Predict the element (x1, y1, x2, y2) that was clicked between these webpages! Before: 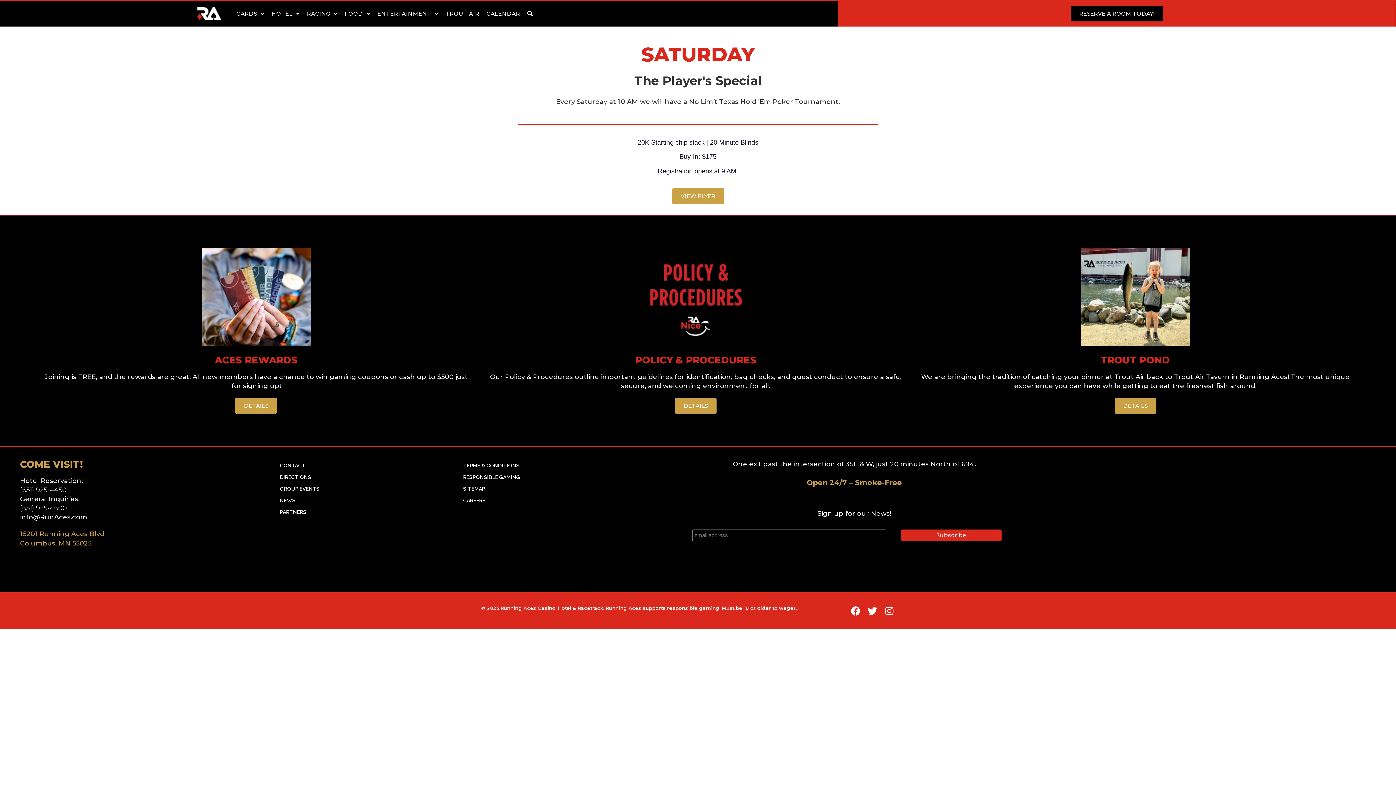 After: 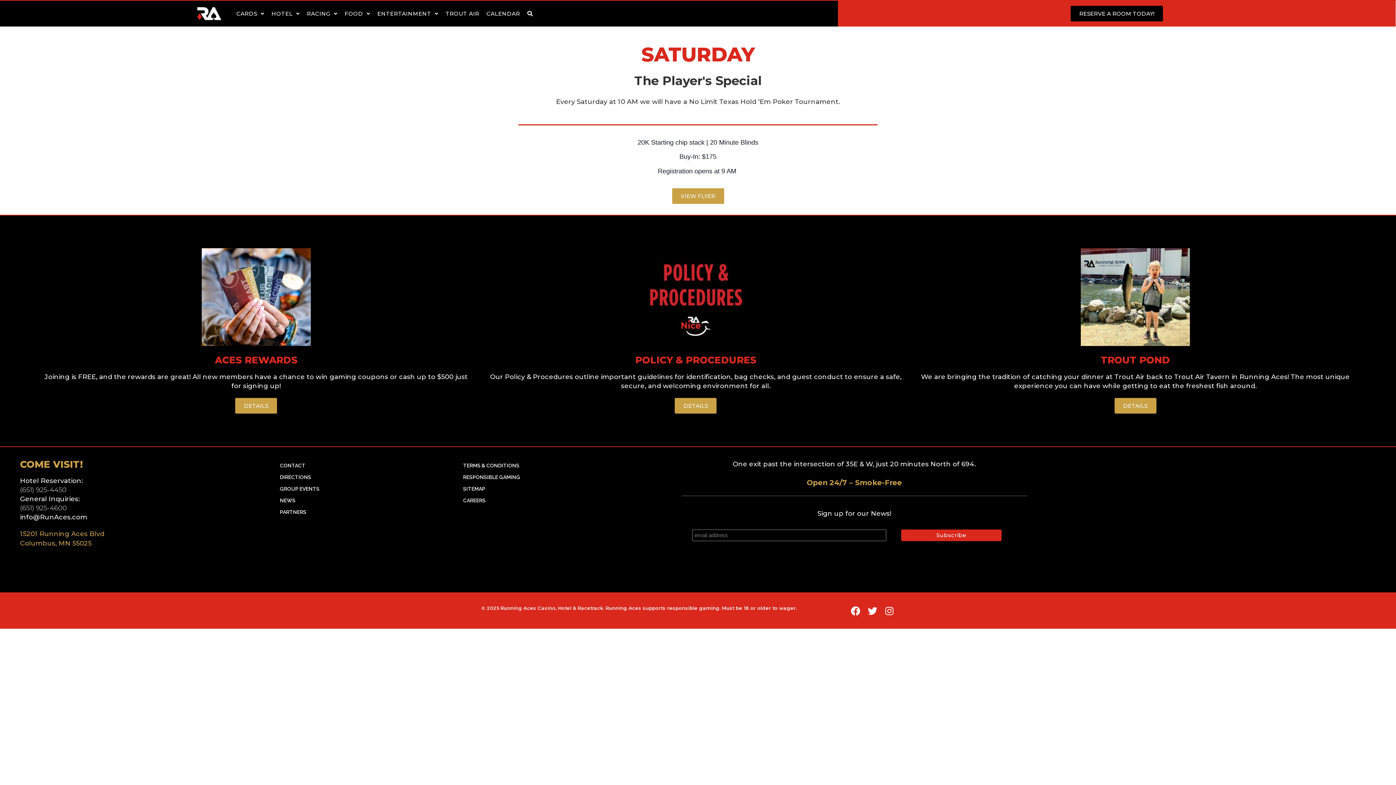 Action: bbox: (20, 504, 66, 512) label: (651) 925-4600